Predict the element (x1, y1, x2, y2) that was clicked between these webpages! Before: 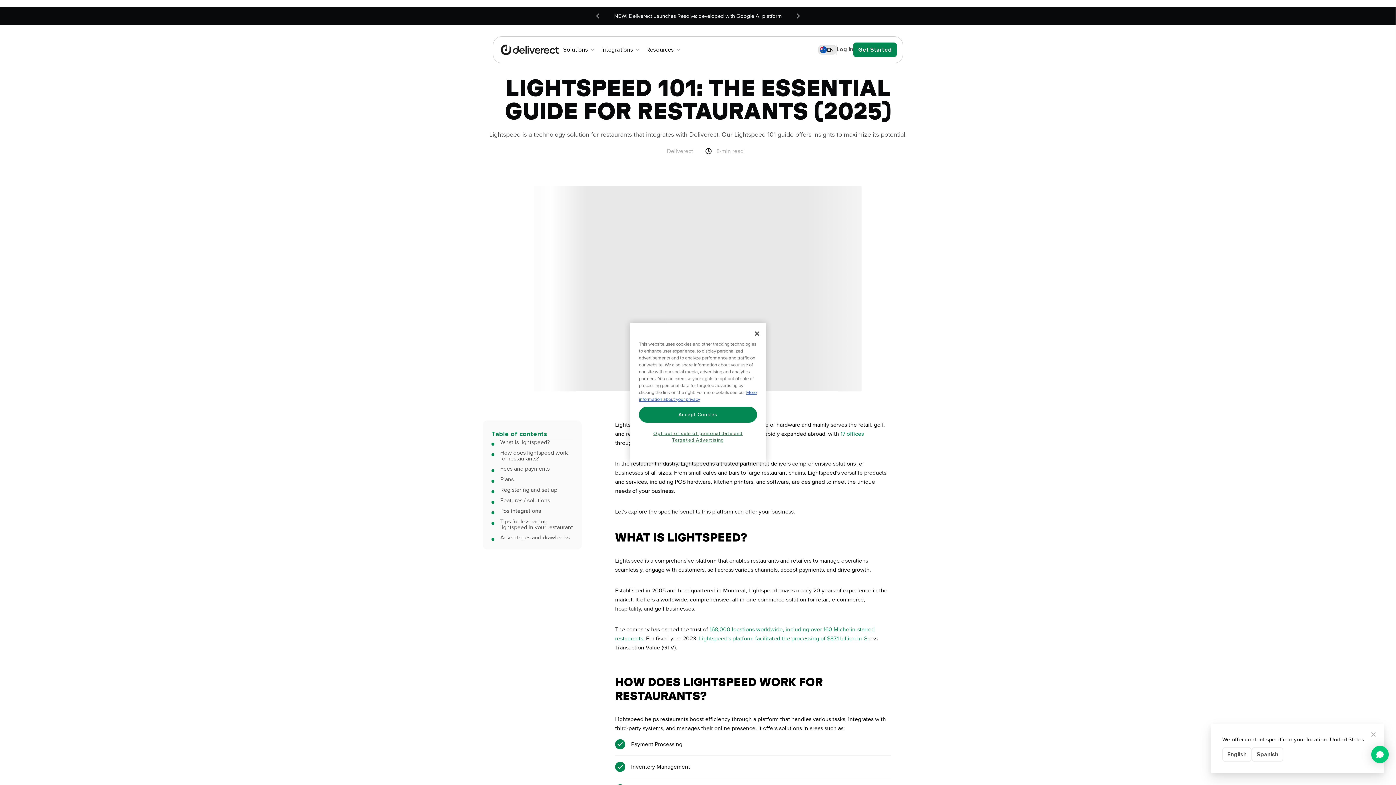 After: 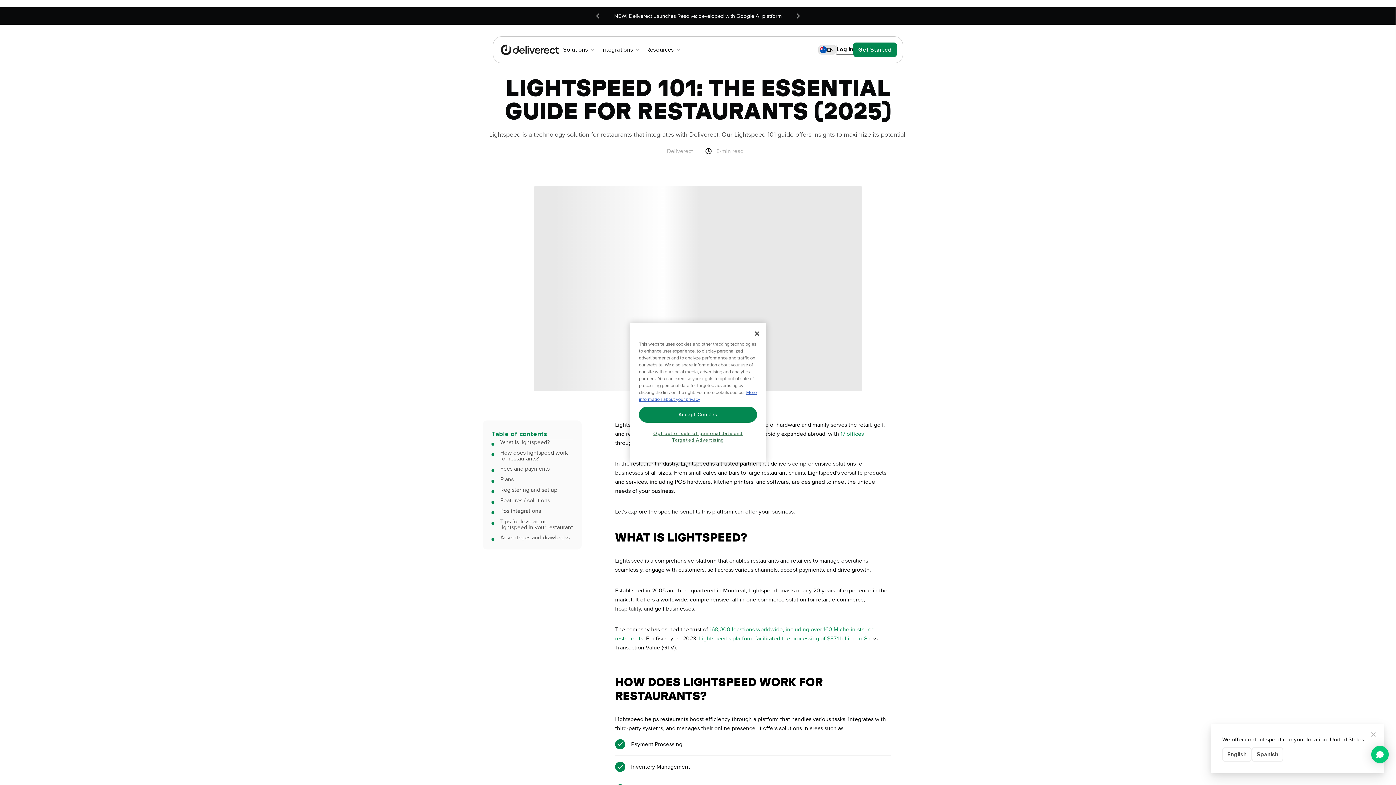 Action: label: Log in bbox: (836, 45, 853, 54)